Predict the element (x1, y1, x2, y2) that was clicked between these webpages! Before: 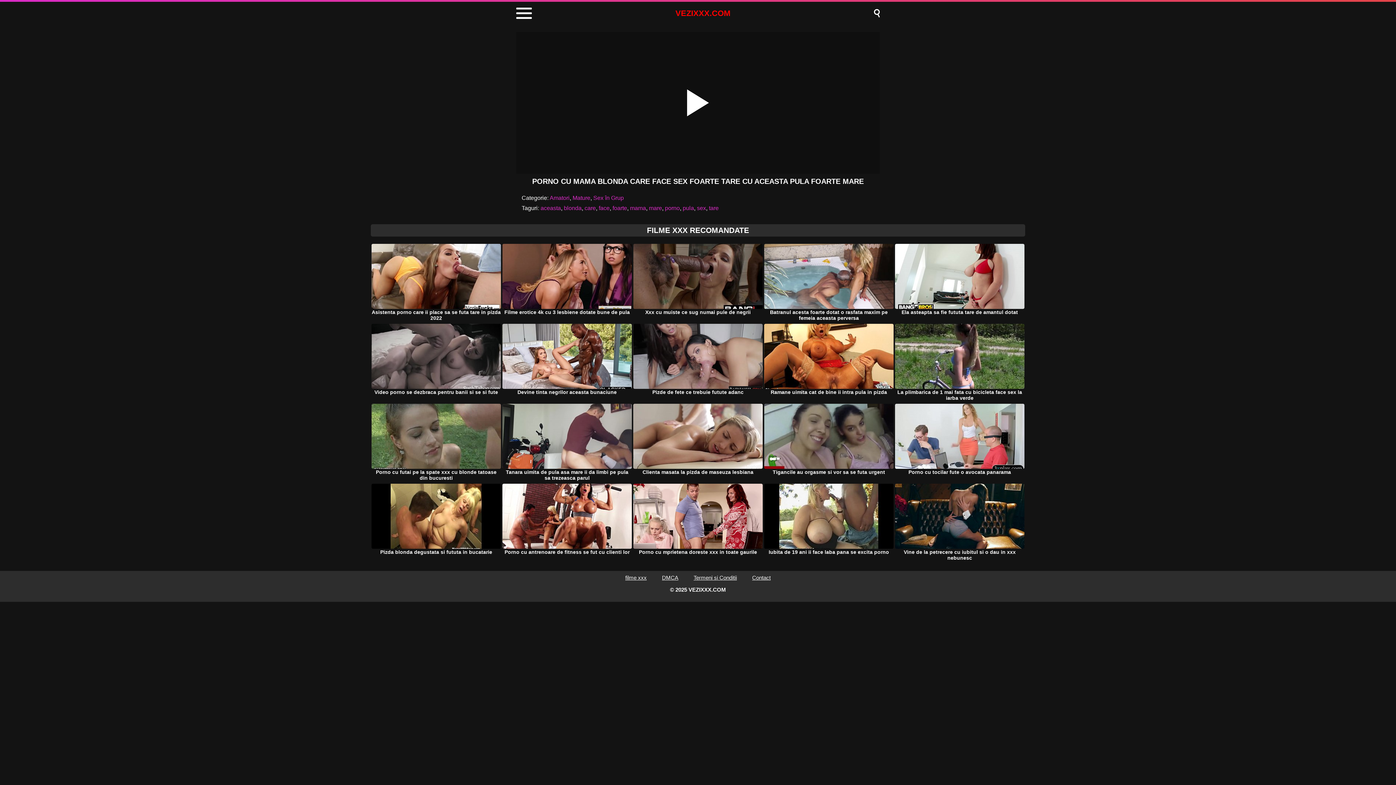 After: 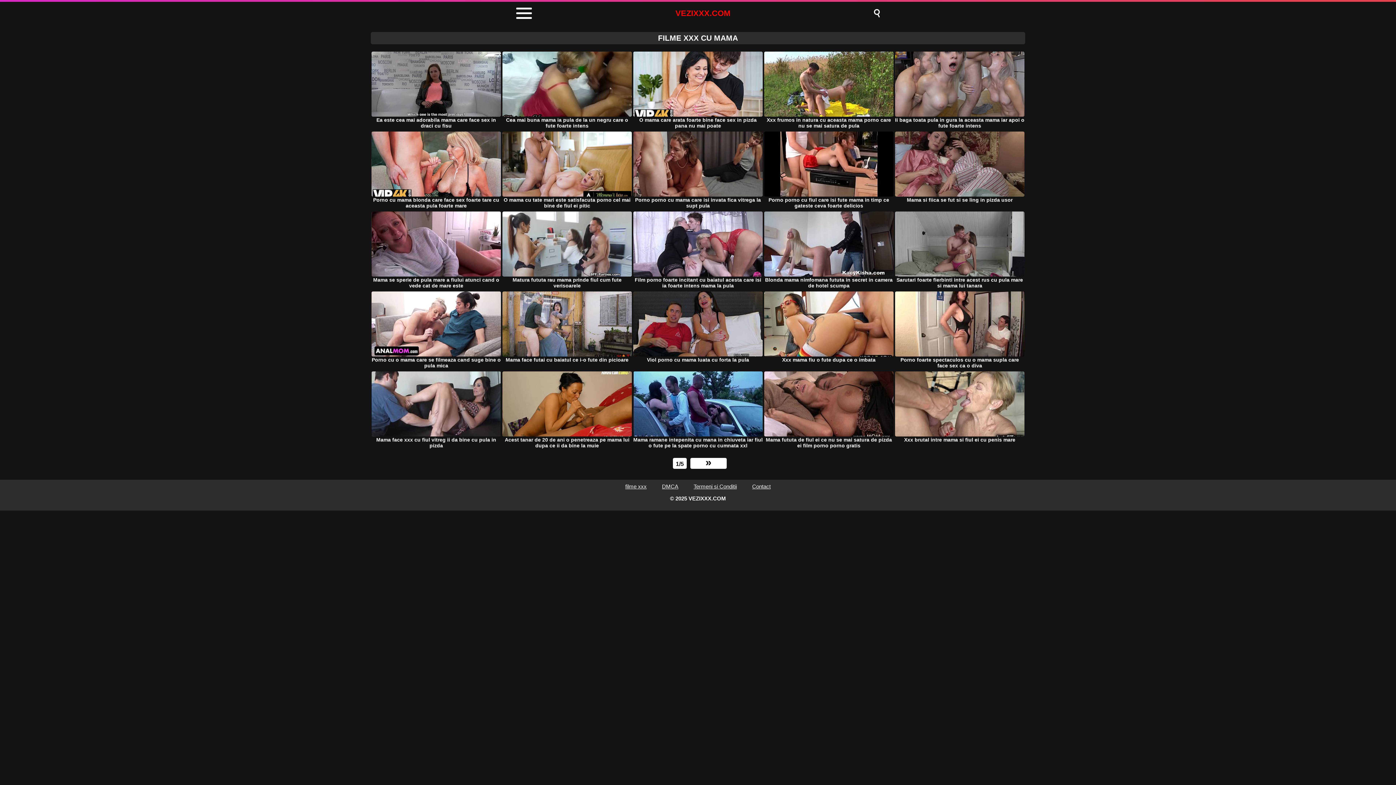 Action: label: mama bbox: (630, 205, 646, 211)